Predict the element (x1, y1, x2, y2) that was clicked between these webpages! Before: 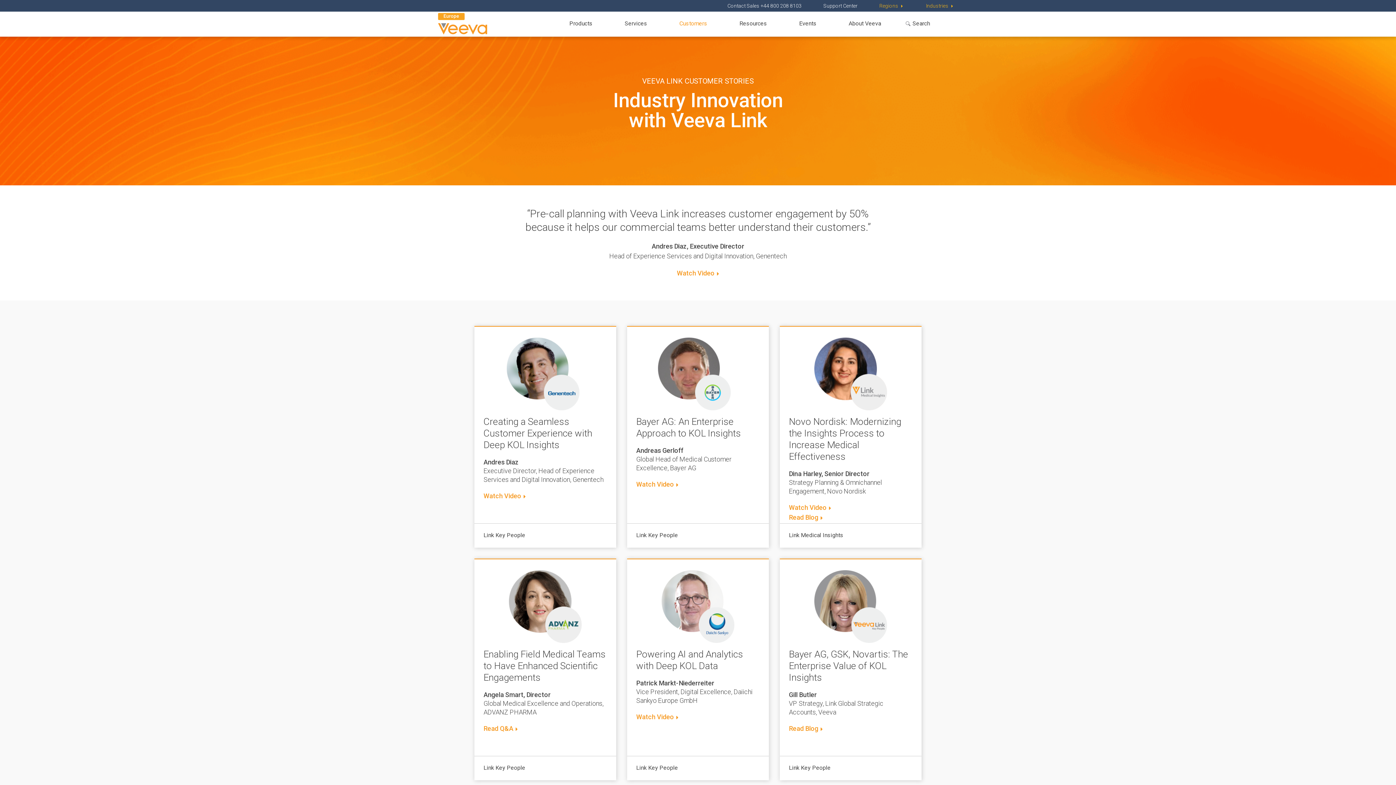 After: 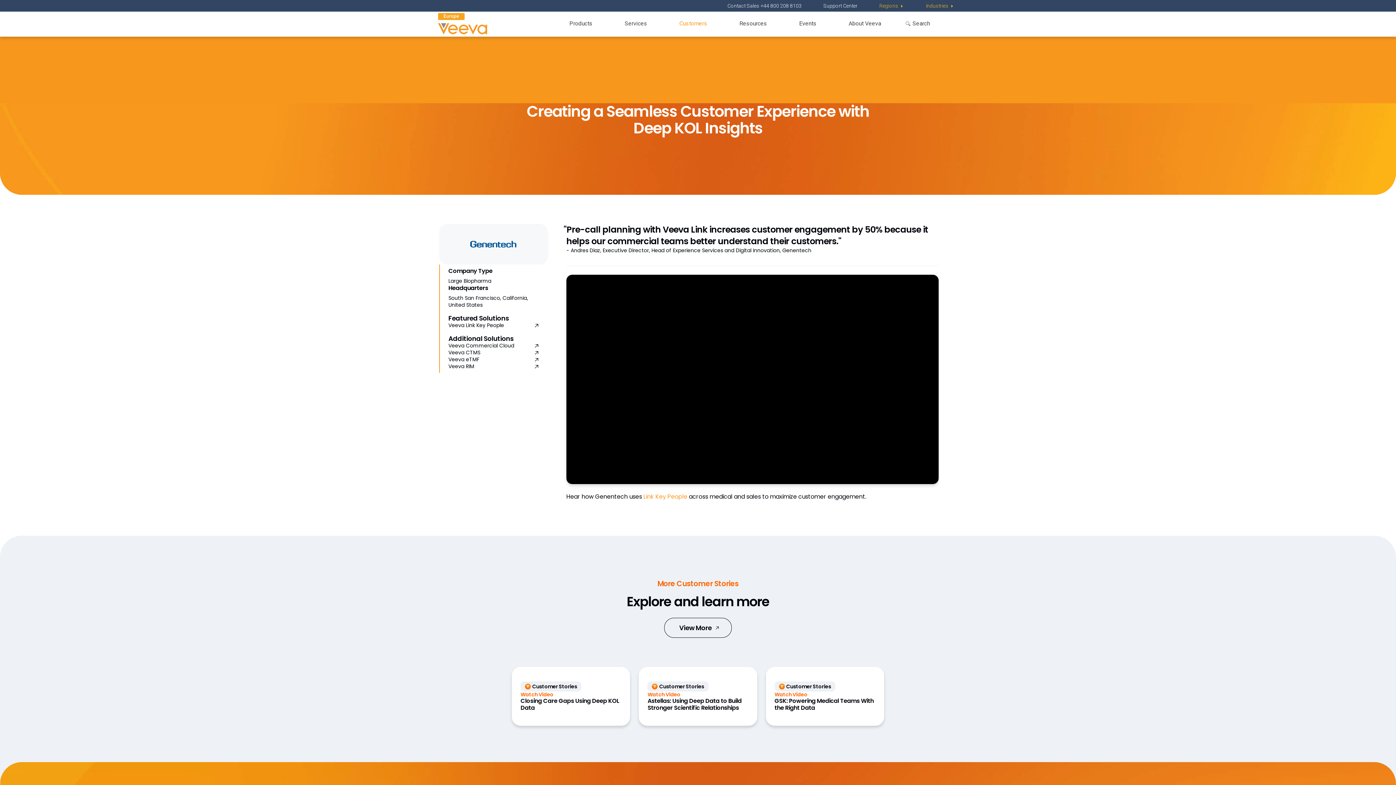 Action: label: Watch Video bbox: (677, 269, 719, 277)